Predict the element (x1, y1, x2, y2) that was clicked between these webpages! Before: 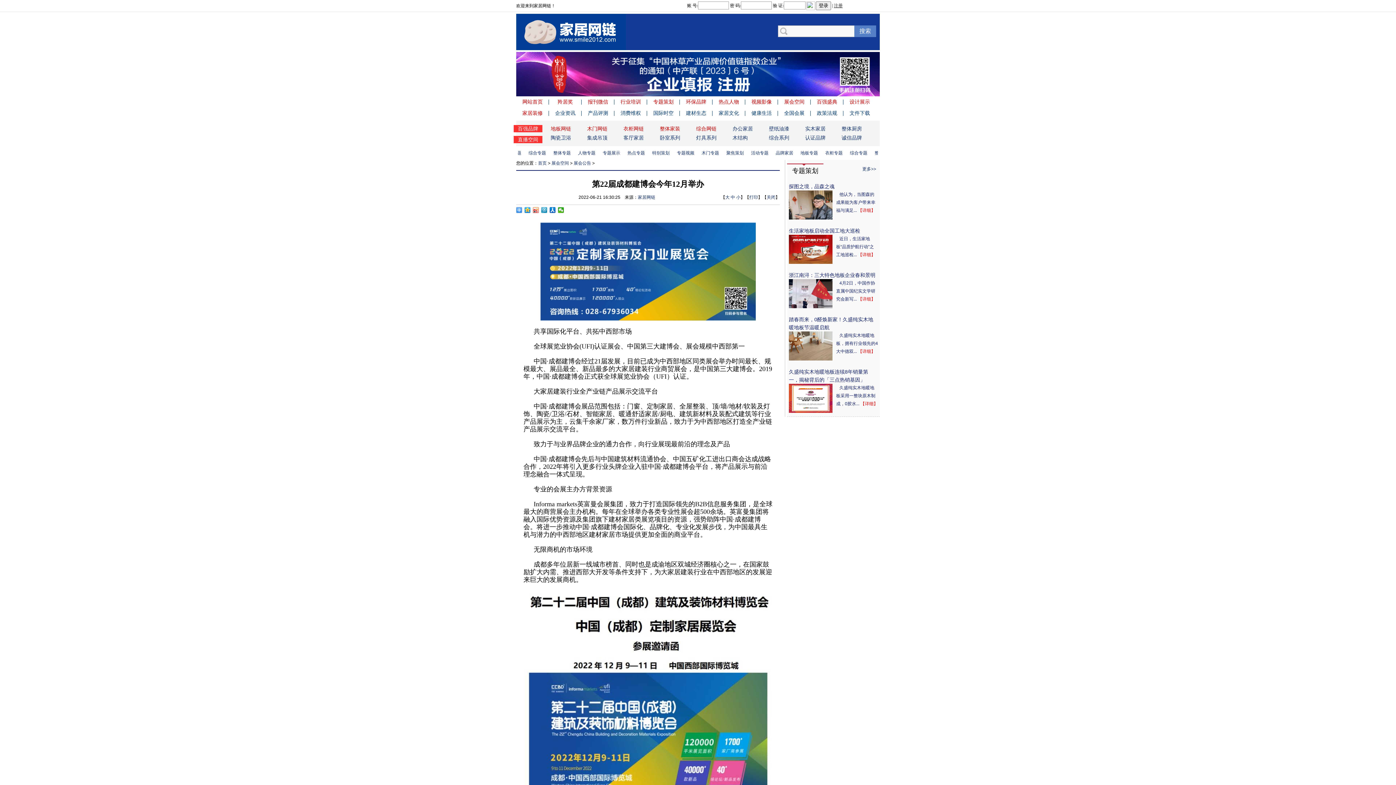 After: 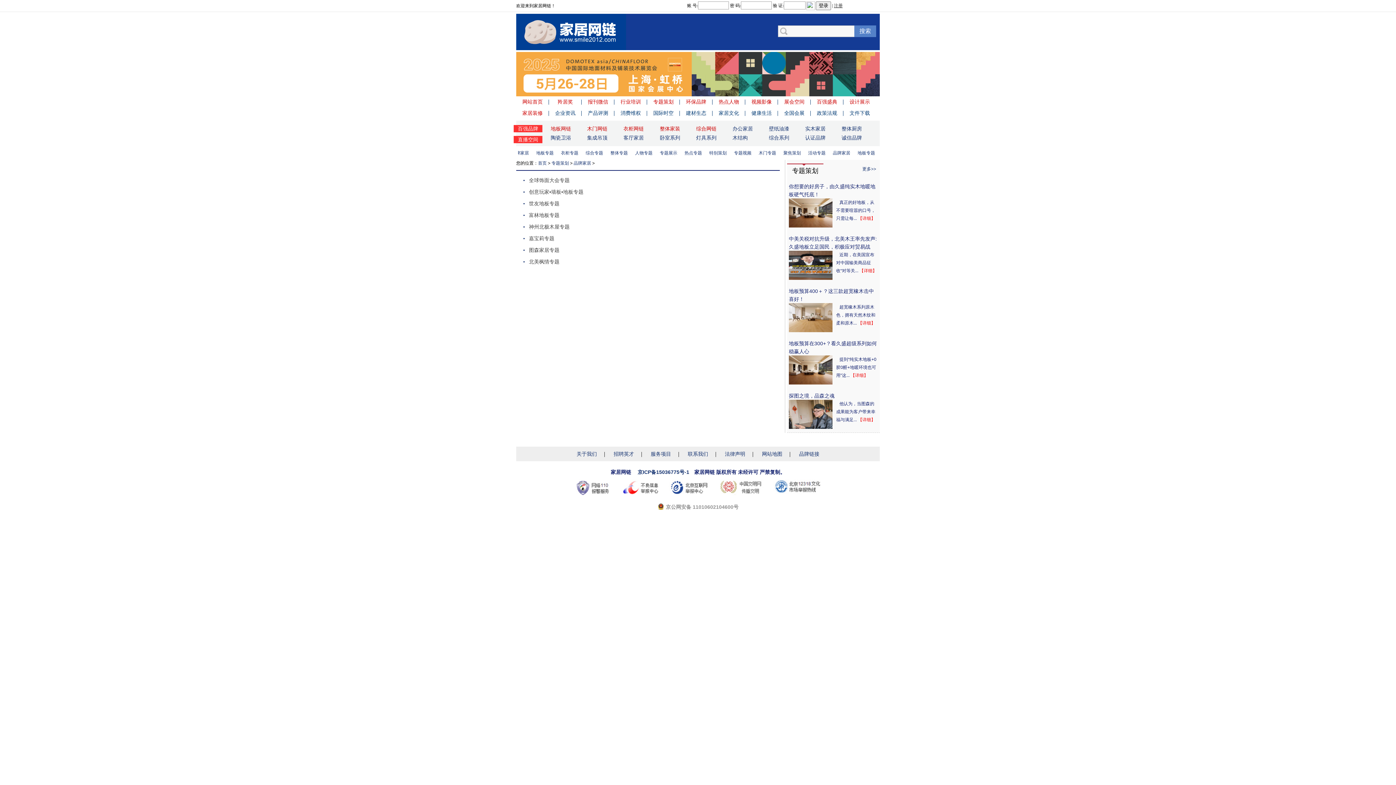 Action: label: 品牌家居 bbox: (550, 150, 567, 155)